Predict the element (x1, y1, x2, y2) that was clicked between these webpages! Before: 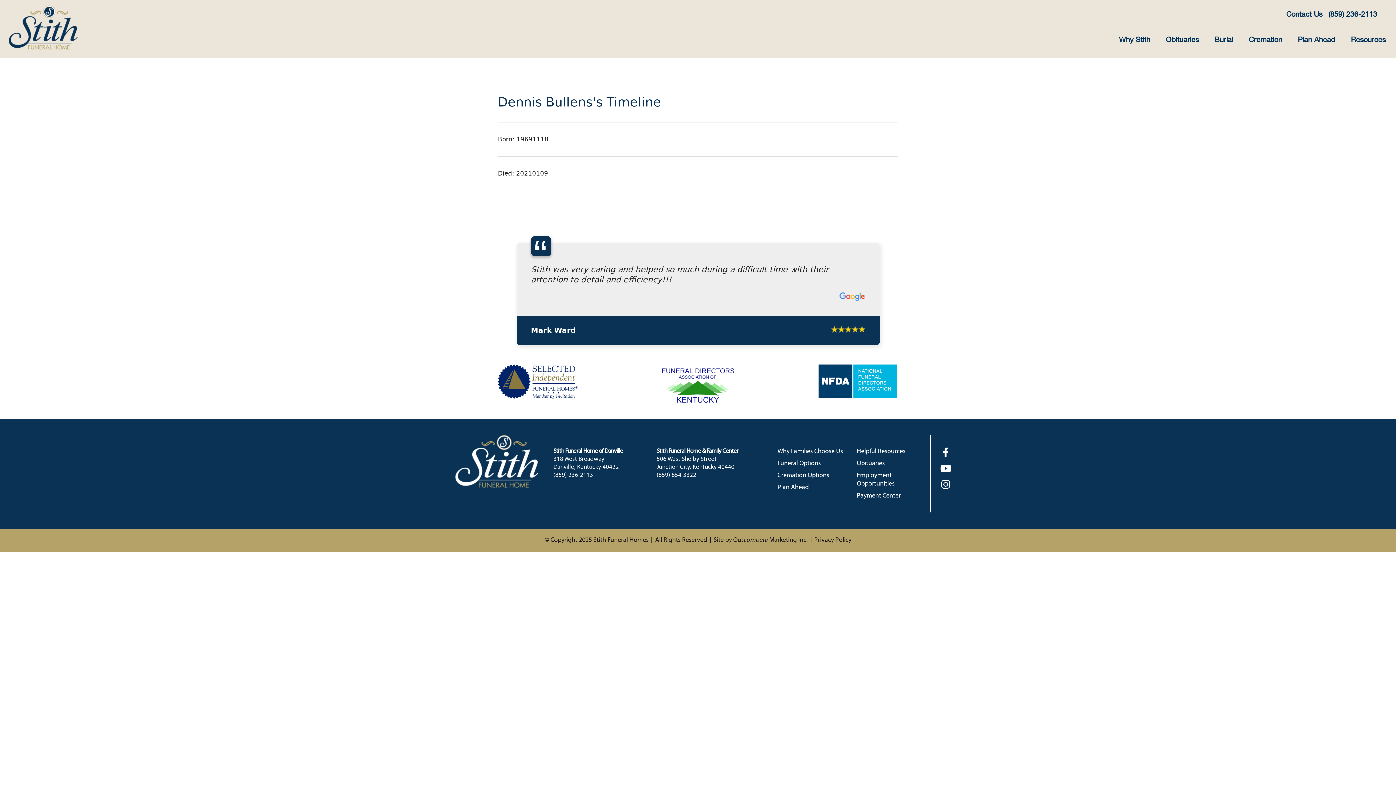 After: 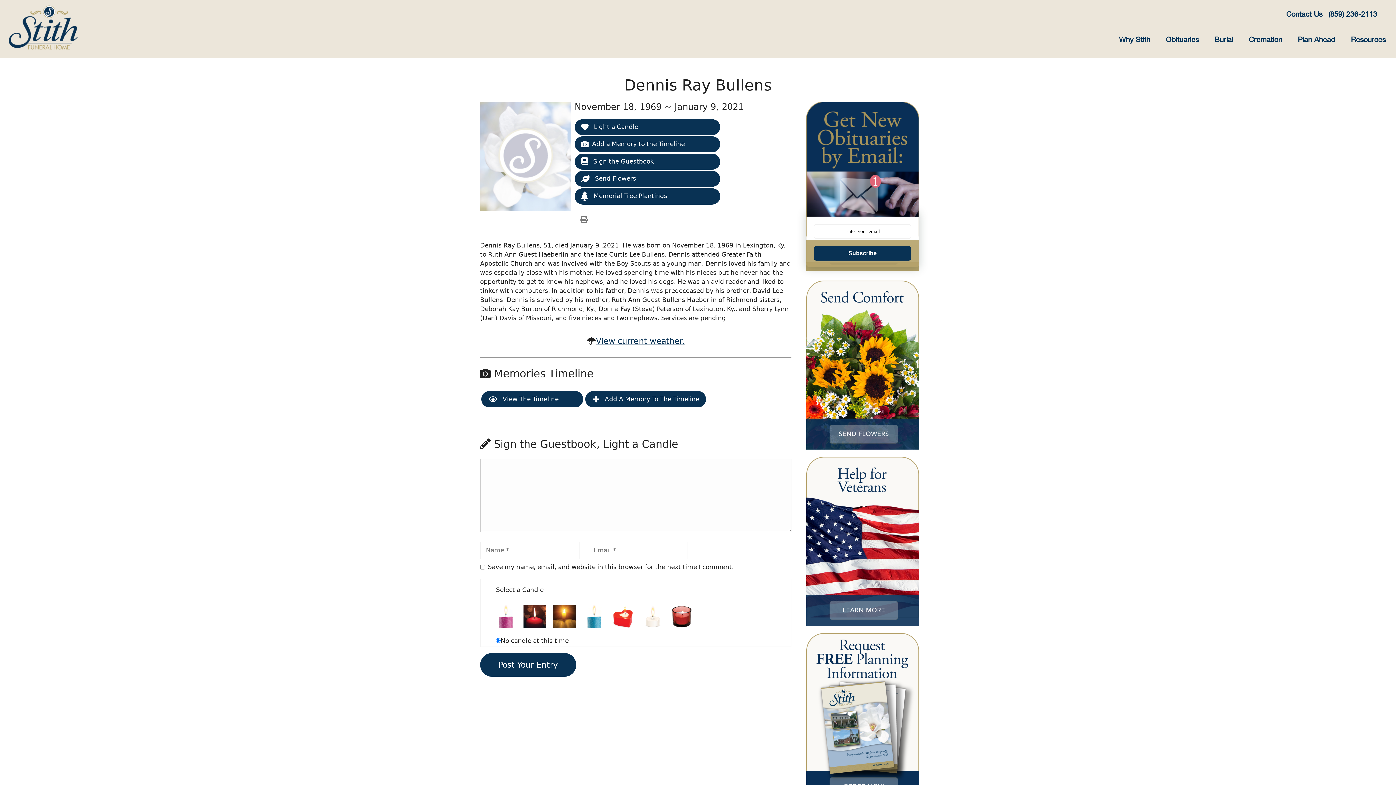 Action: label: Dennis Bullens's Timeline bbox: (498, 94, 661, 109)